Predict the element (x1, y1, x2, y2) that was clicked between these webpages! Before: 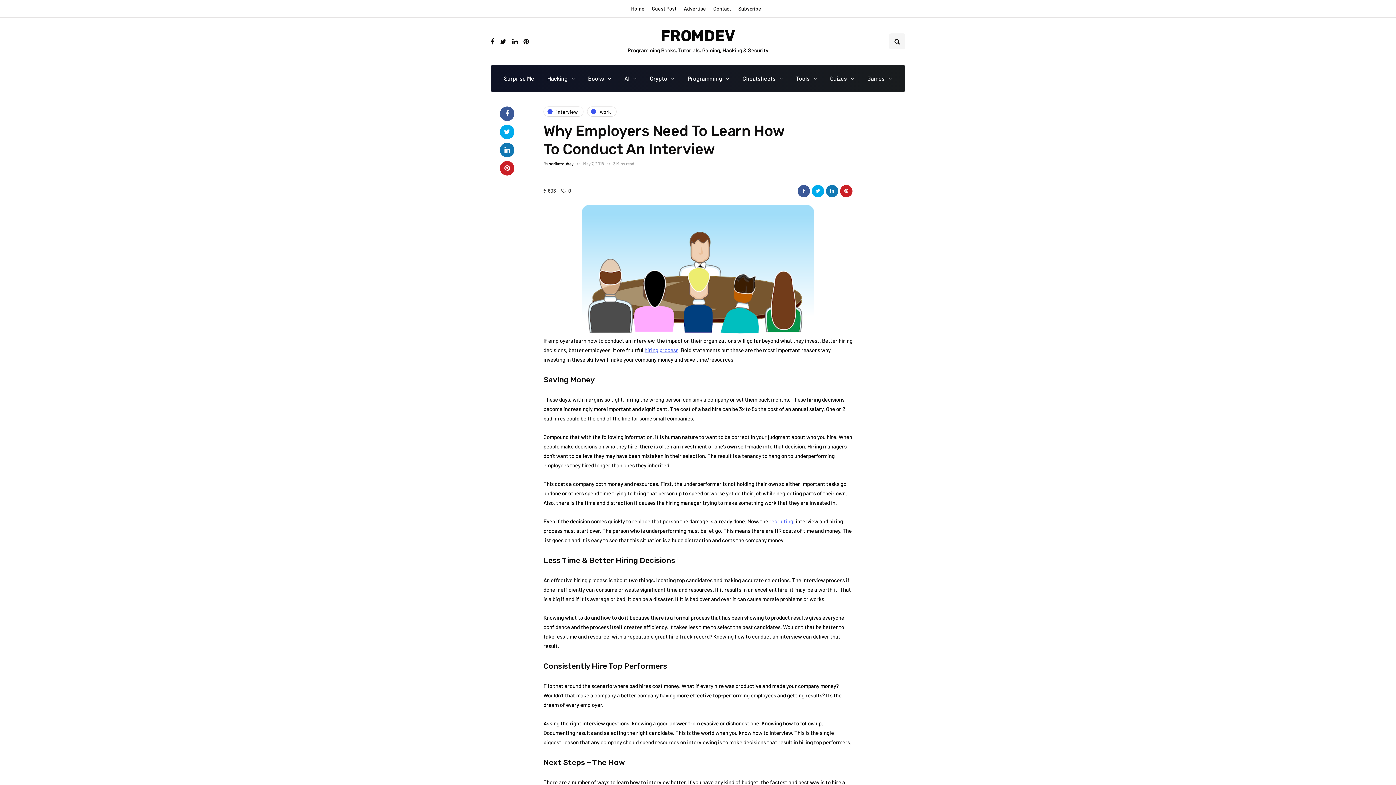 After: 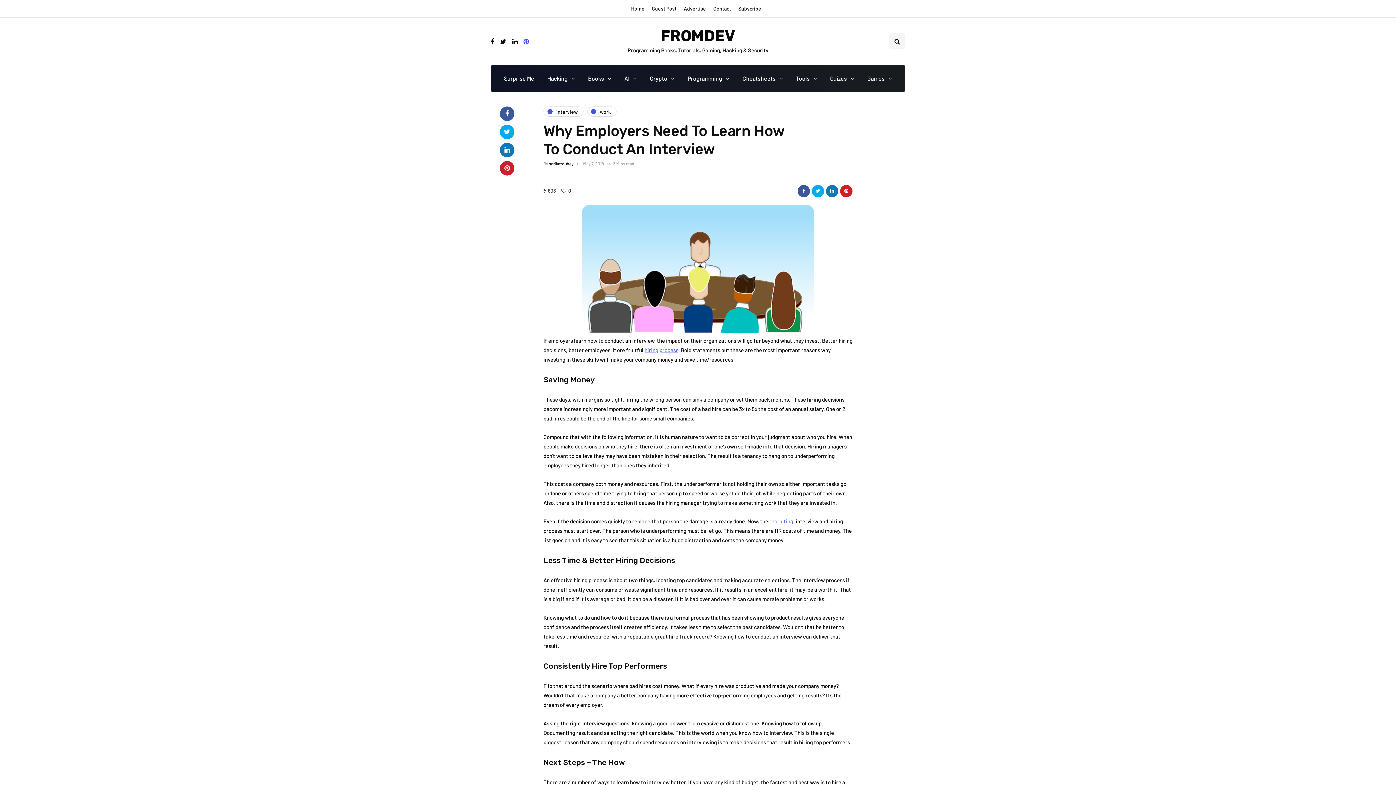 Action: bbox: (523, 35, 529, 47)